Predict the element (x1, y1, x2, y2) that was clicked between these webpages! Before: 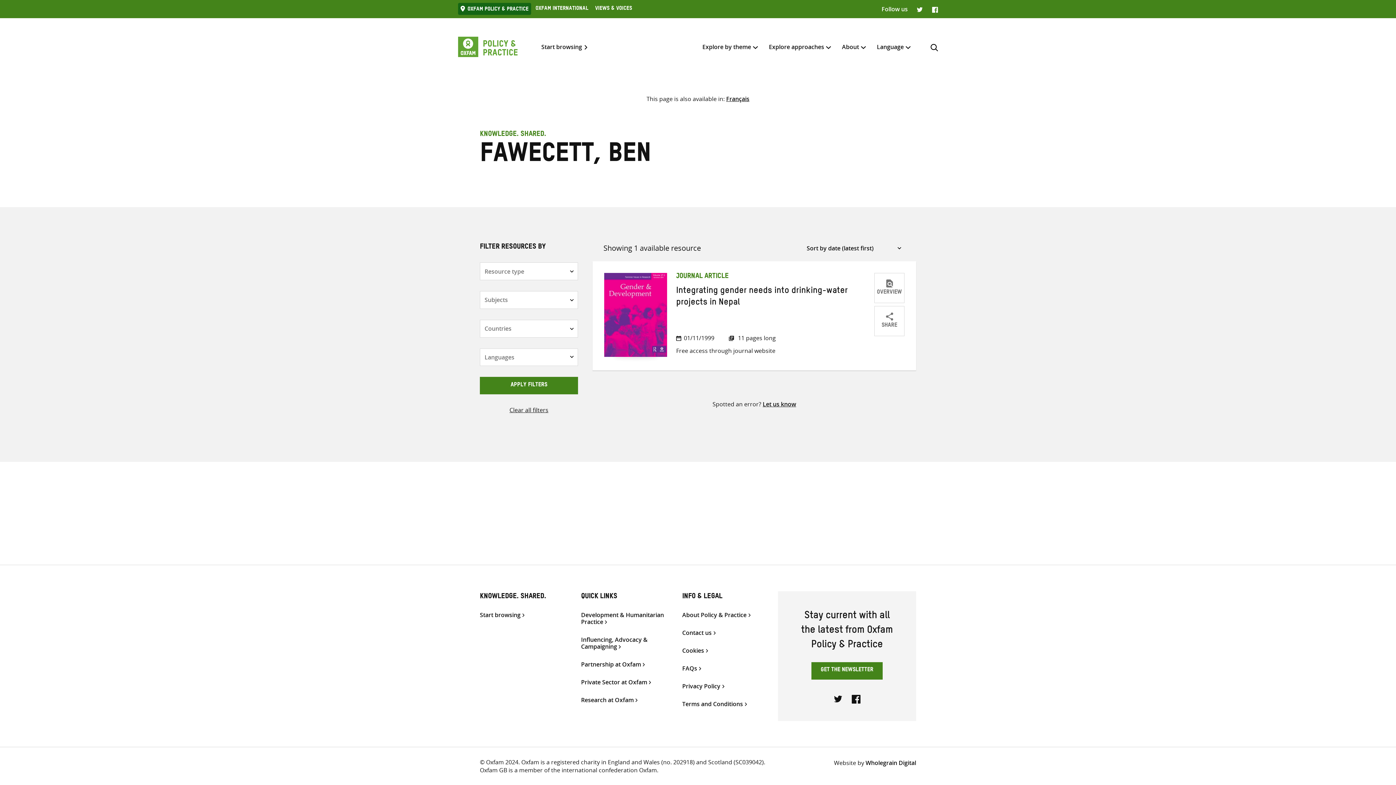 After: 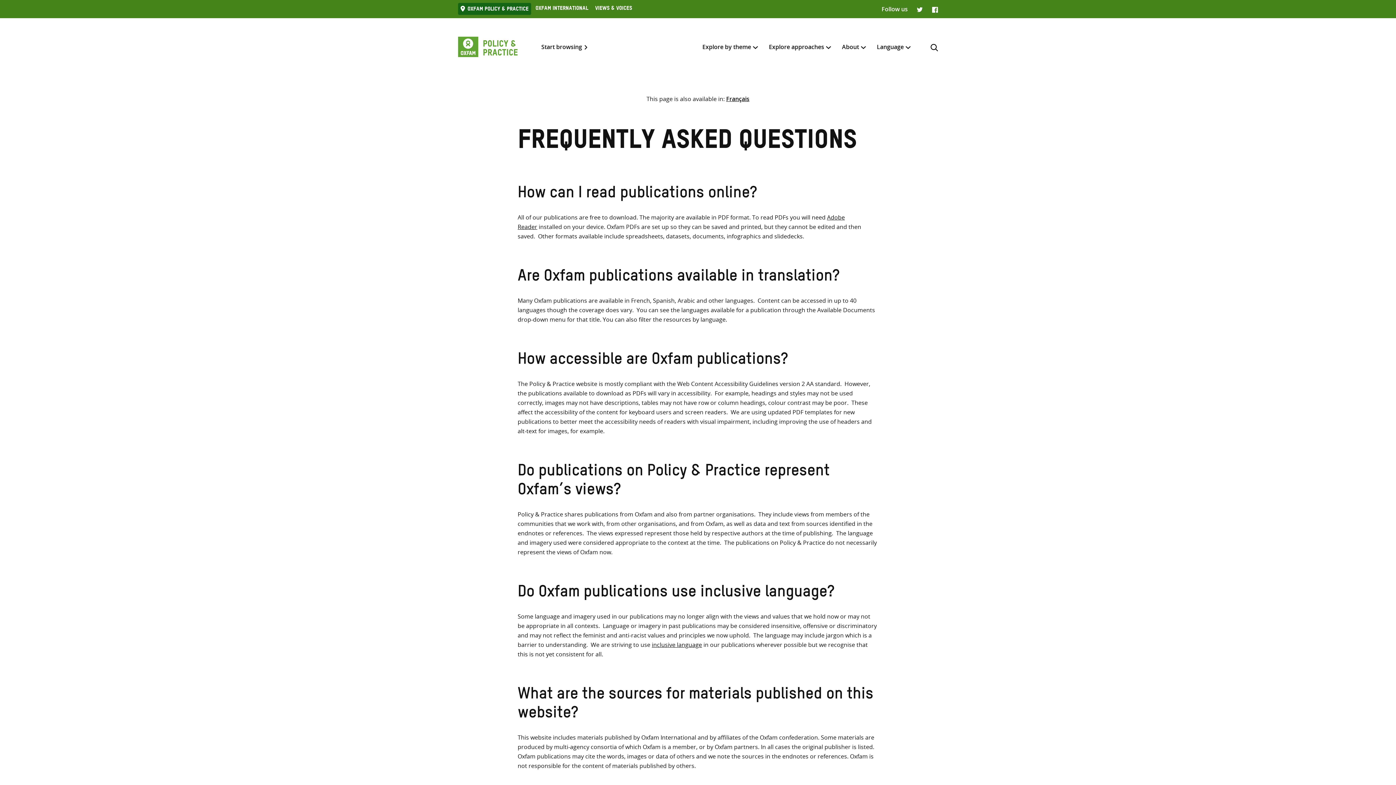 Action: bbox: (682, 665, 769, 672) label: FAQs